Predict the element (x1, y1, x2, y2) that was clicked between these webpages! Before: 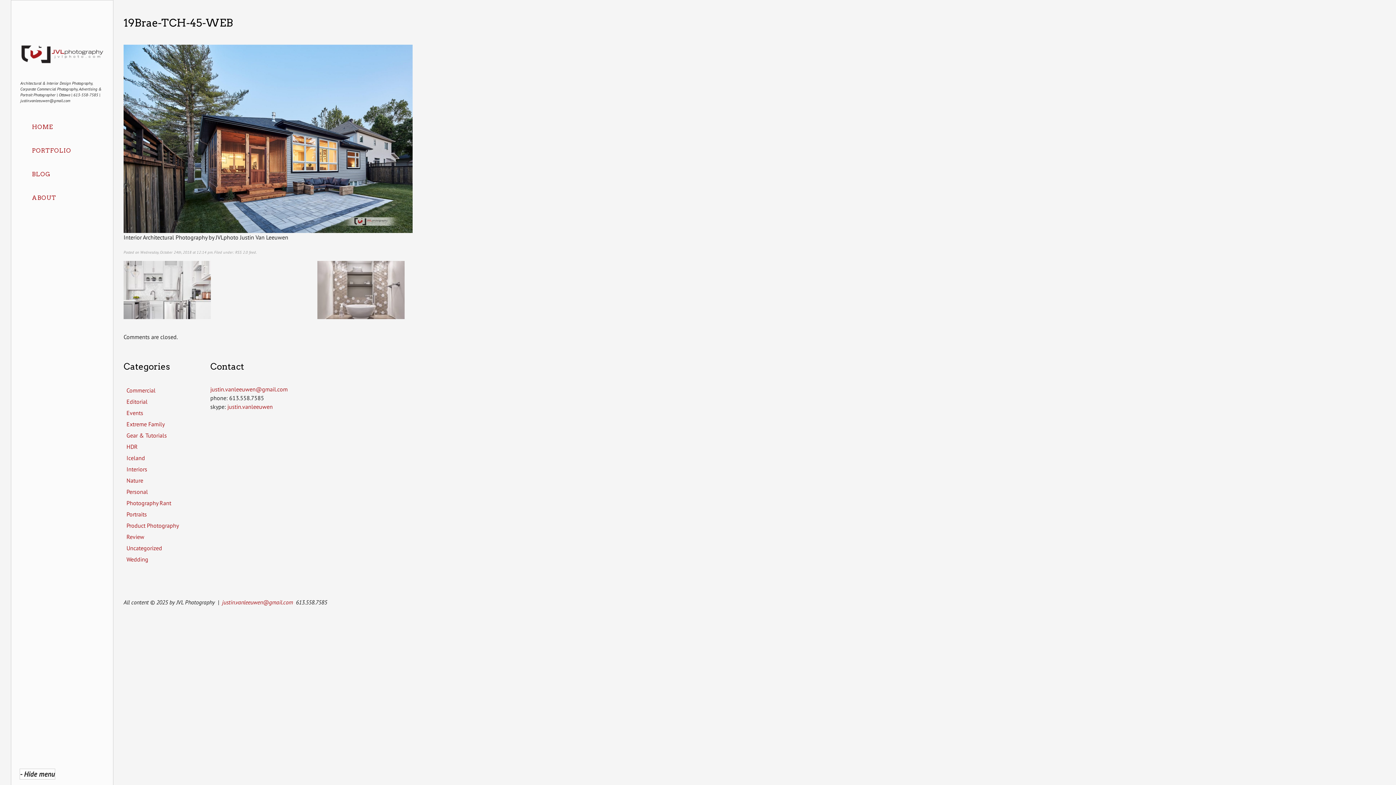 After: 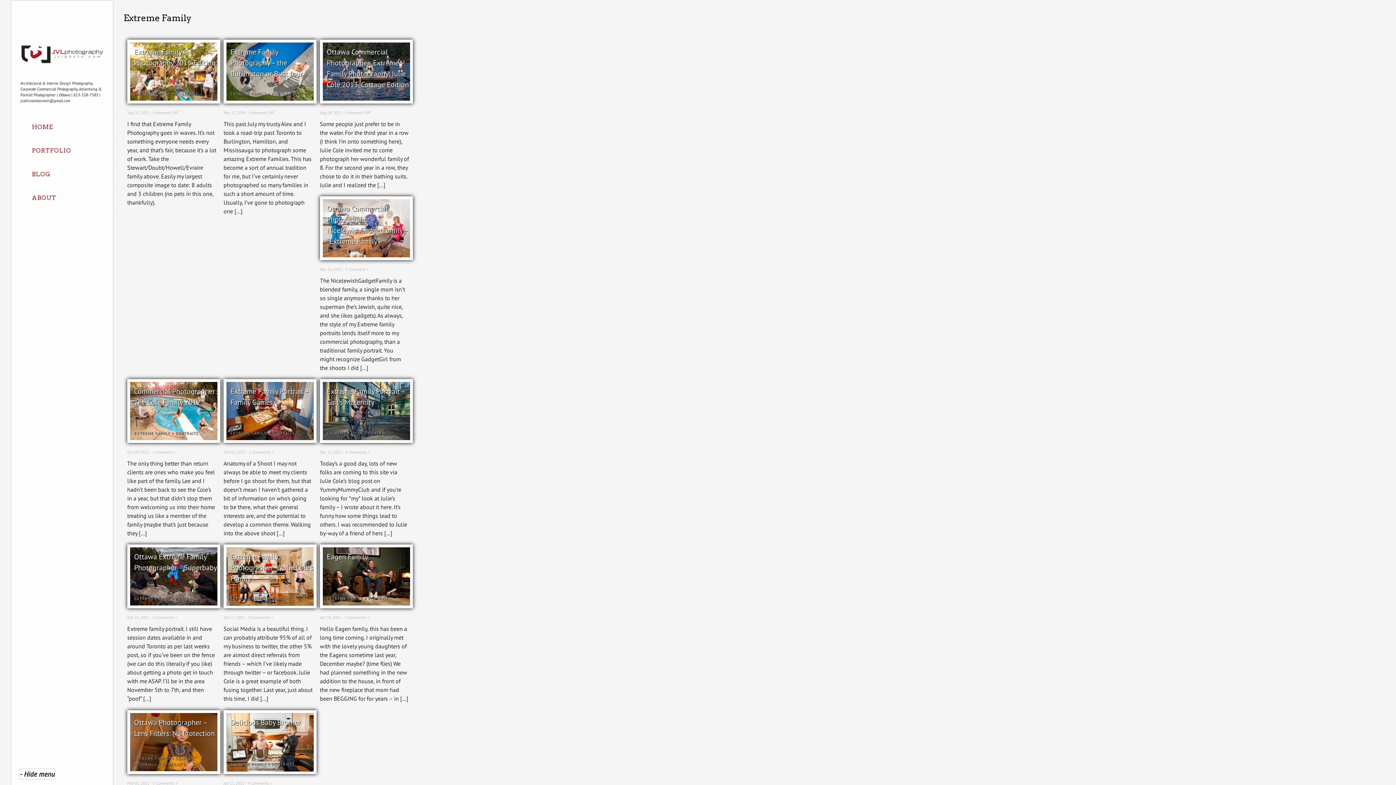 Action: bbox: (123, 418, 195, 430) label: Extreme Family